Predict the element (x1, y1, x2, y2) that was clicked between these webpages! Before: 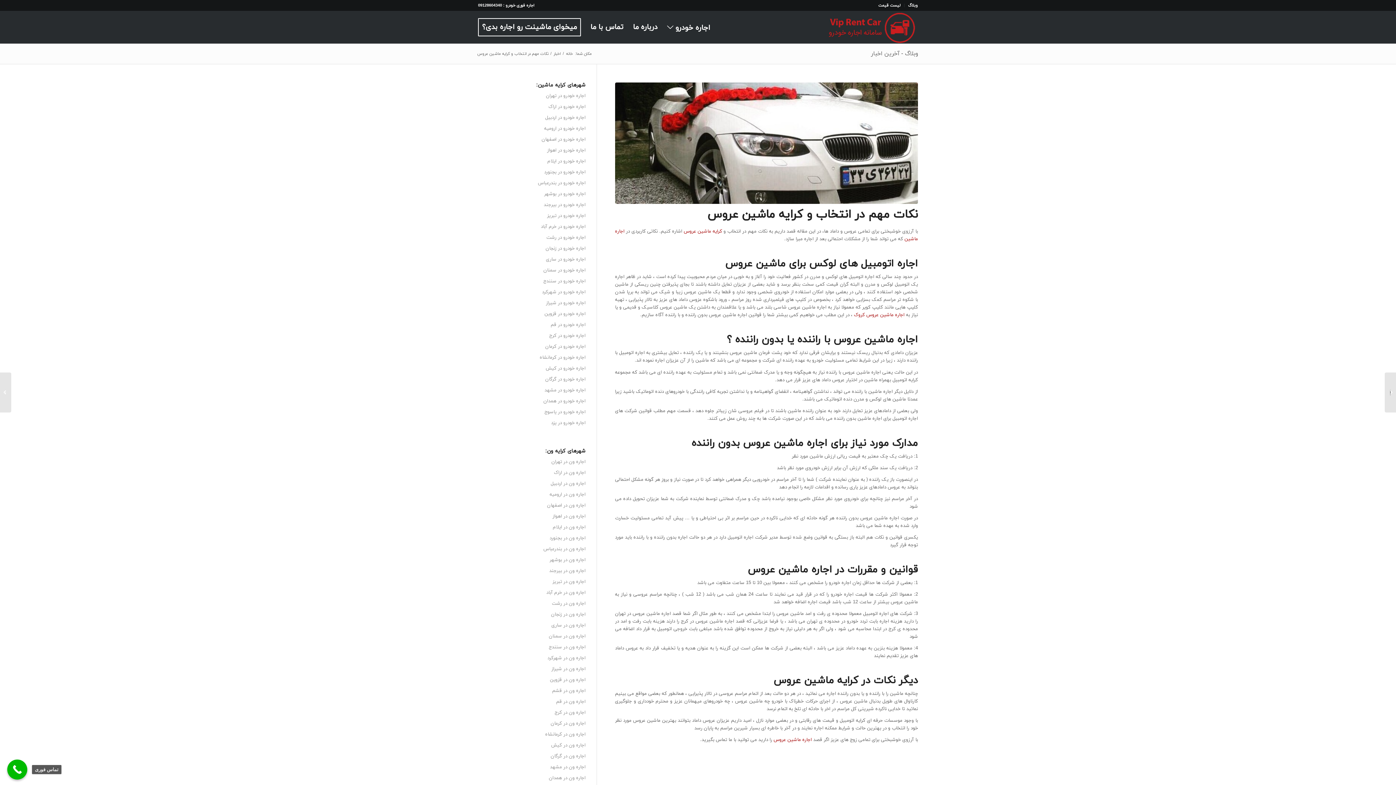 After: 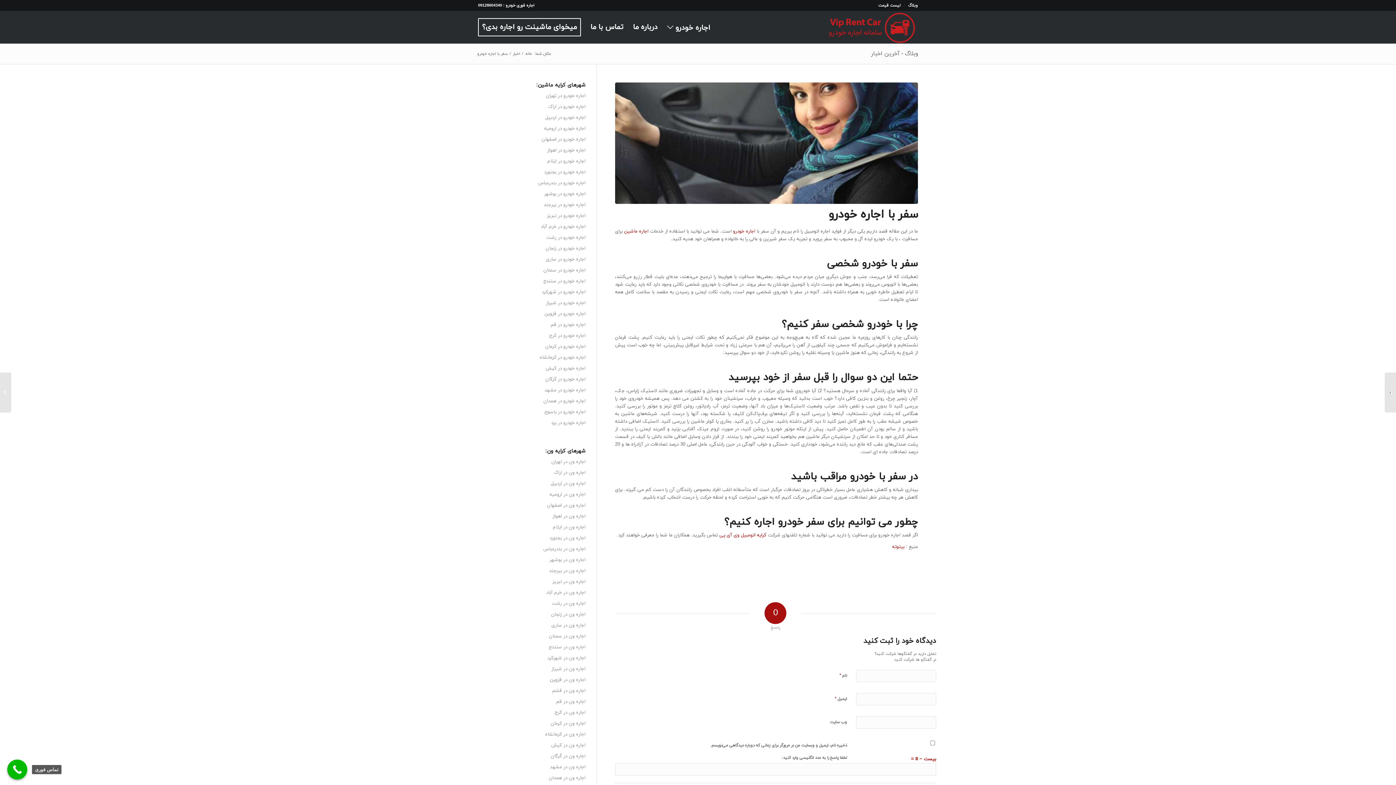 Action: bbox: (0, 372, 11, 412) label: سفر با اجاره خودرو	